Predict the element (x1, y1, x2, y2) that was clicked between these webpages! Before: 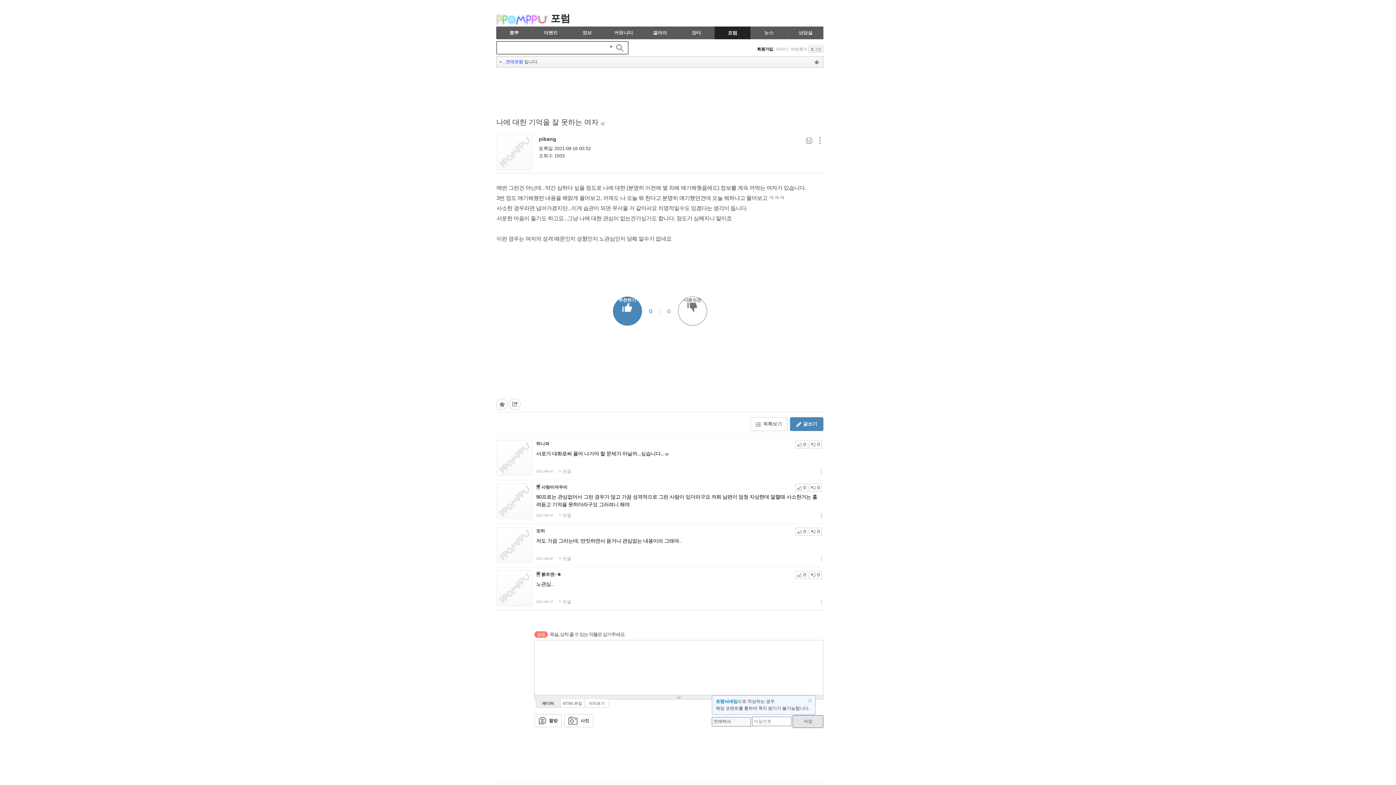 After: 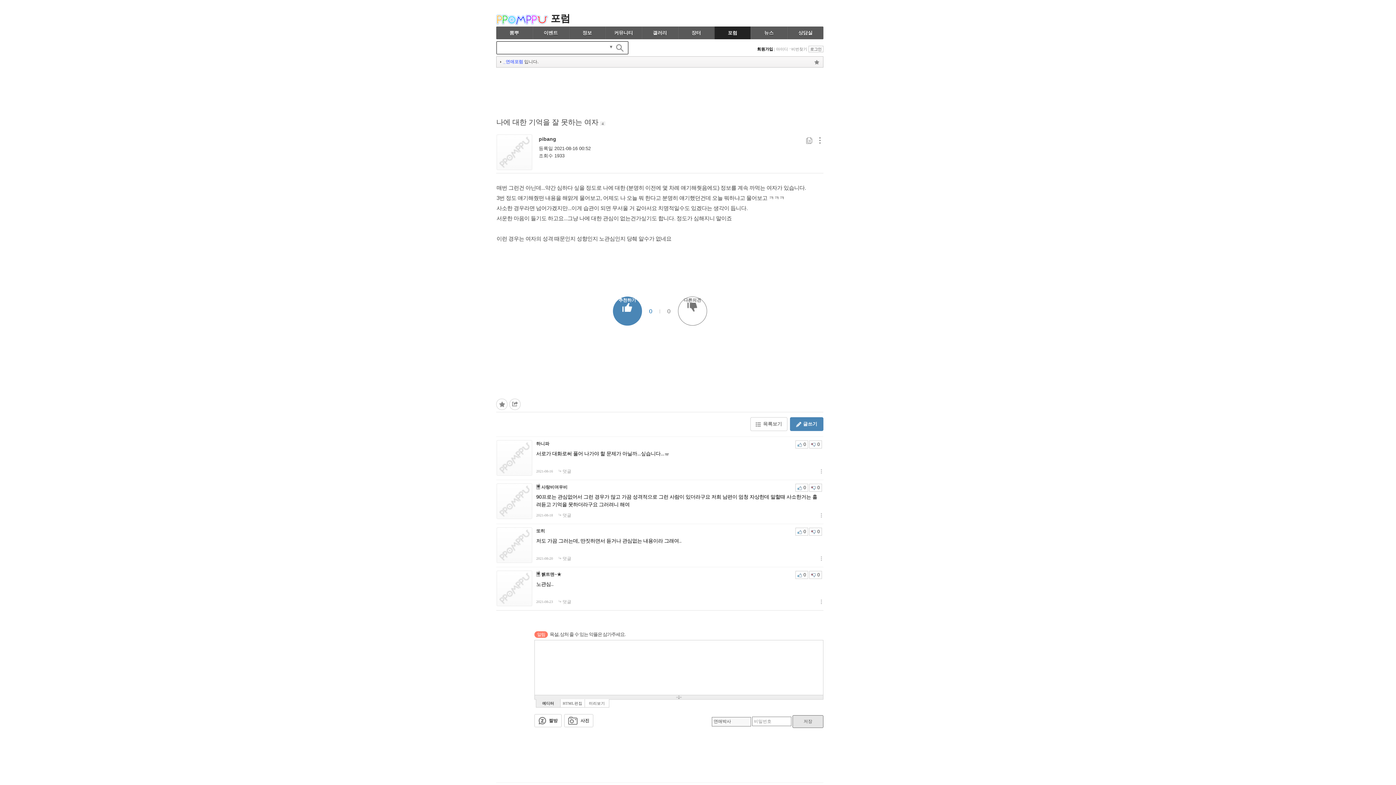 Action: label: Close modal bbox: (806, 698, 813, 703)